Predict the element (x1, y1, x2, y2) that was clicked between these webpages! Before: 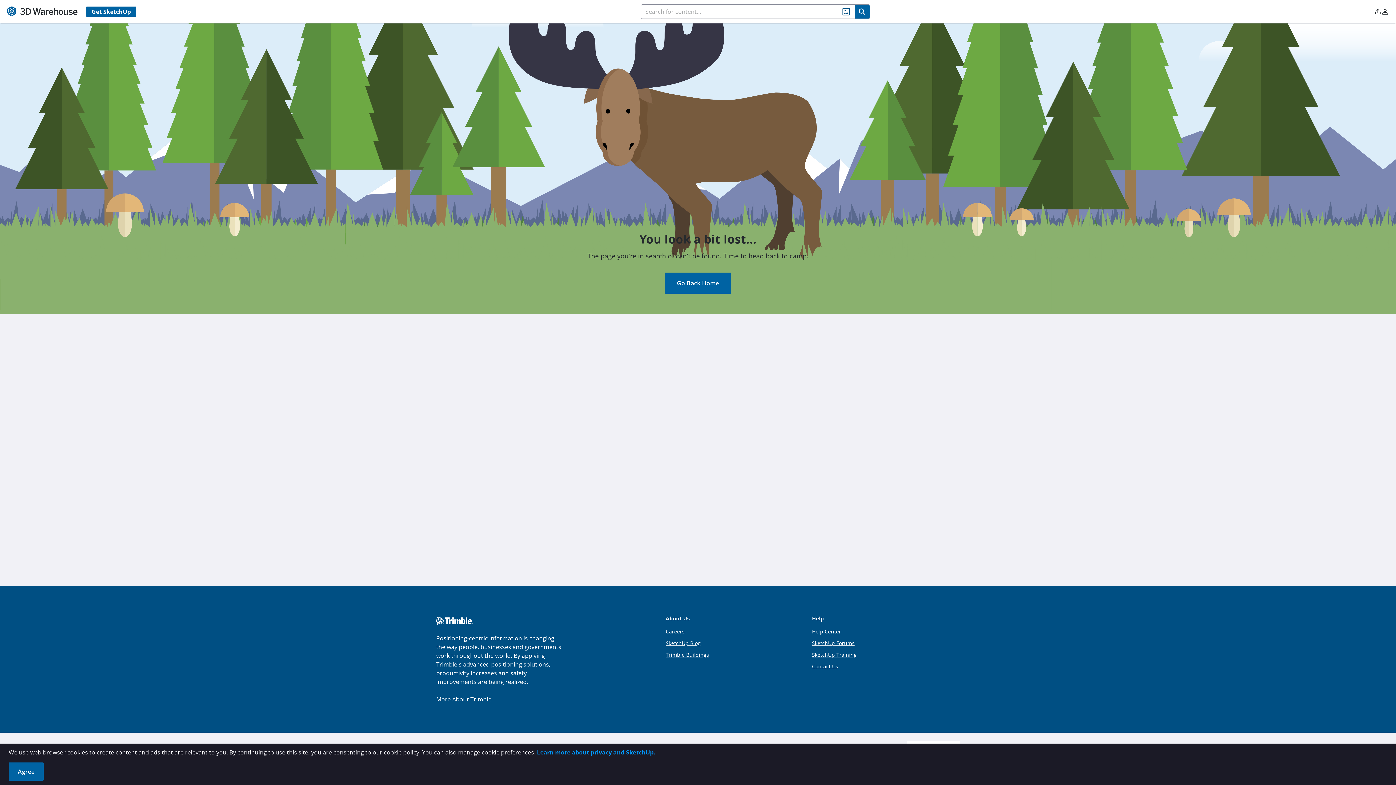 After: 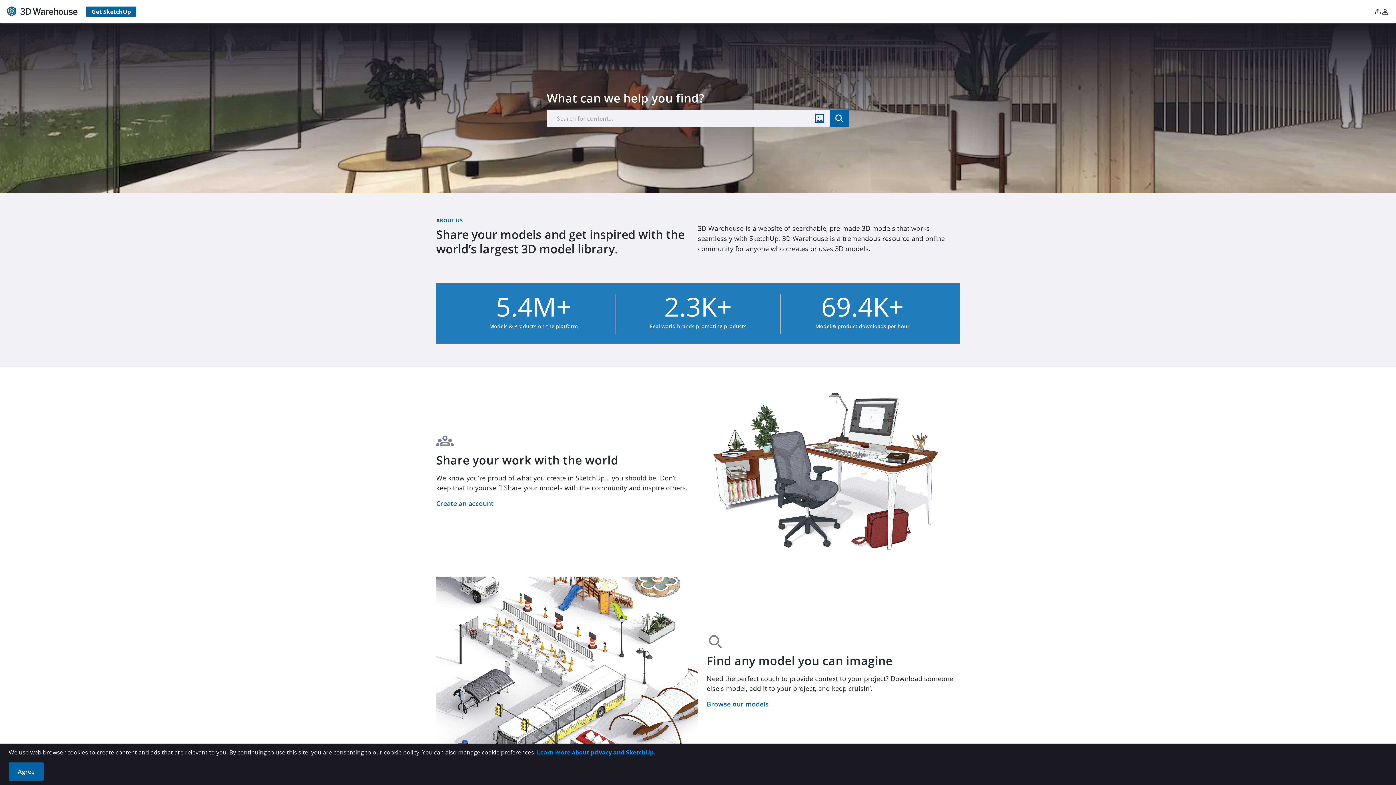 Action: bbox: (7, 6, 77, 16)